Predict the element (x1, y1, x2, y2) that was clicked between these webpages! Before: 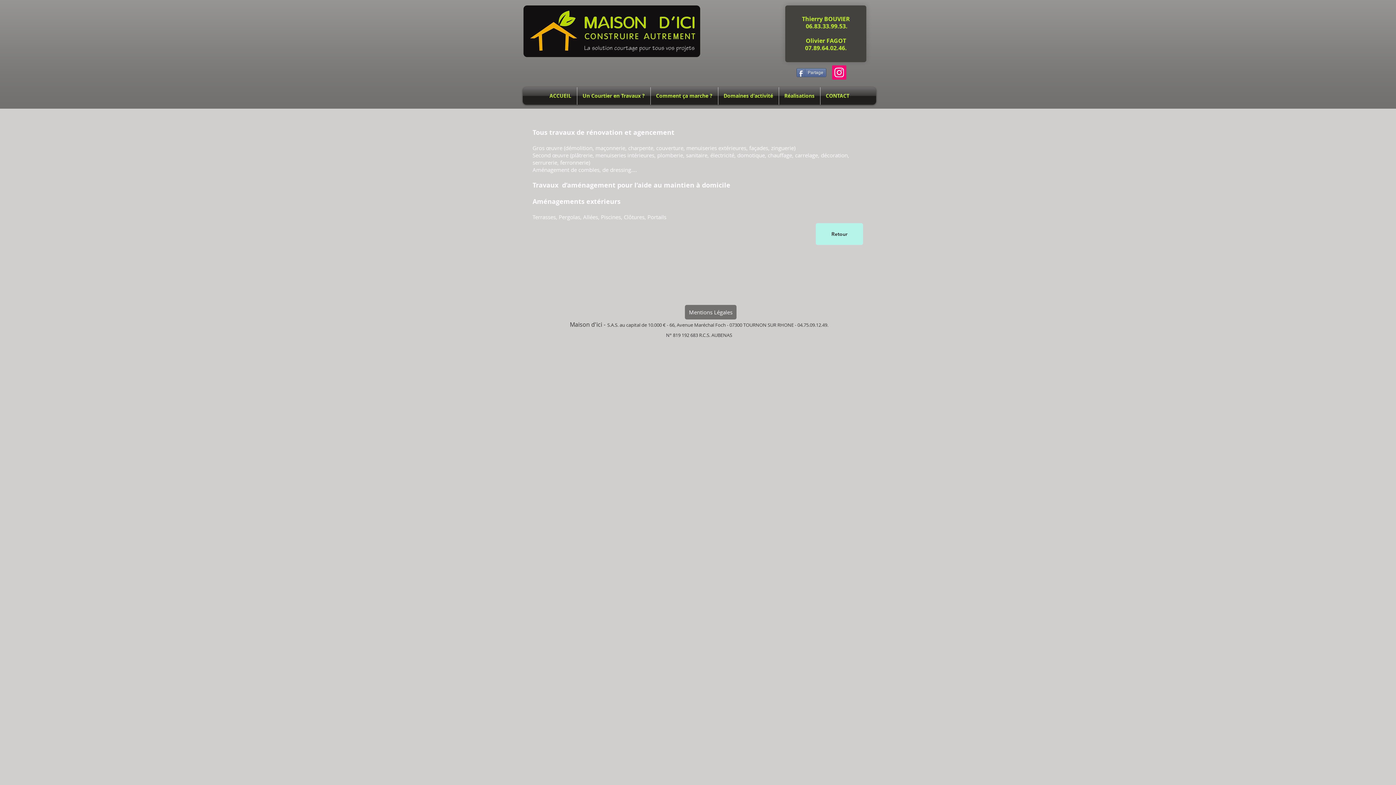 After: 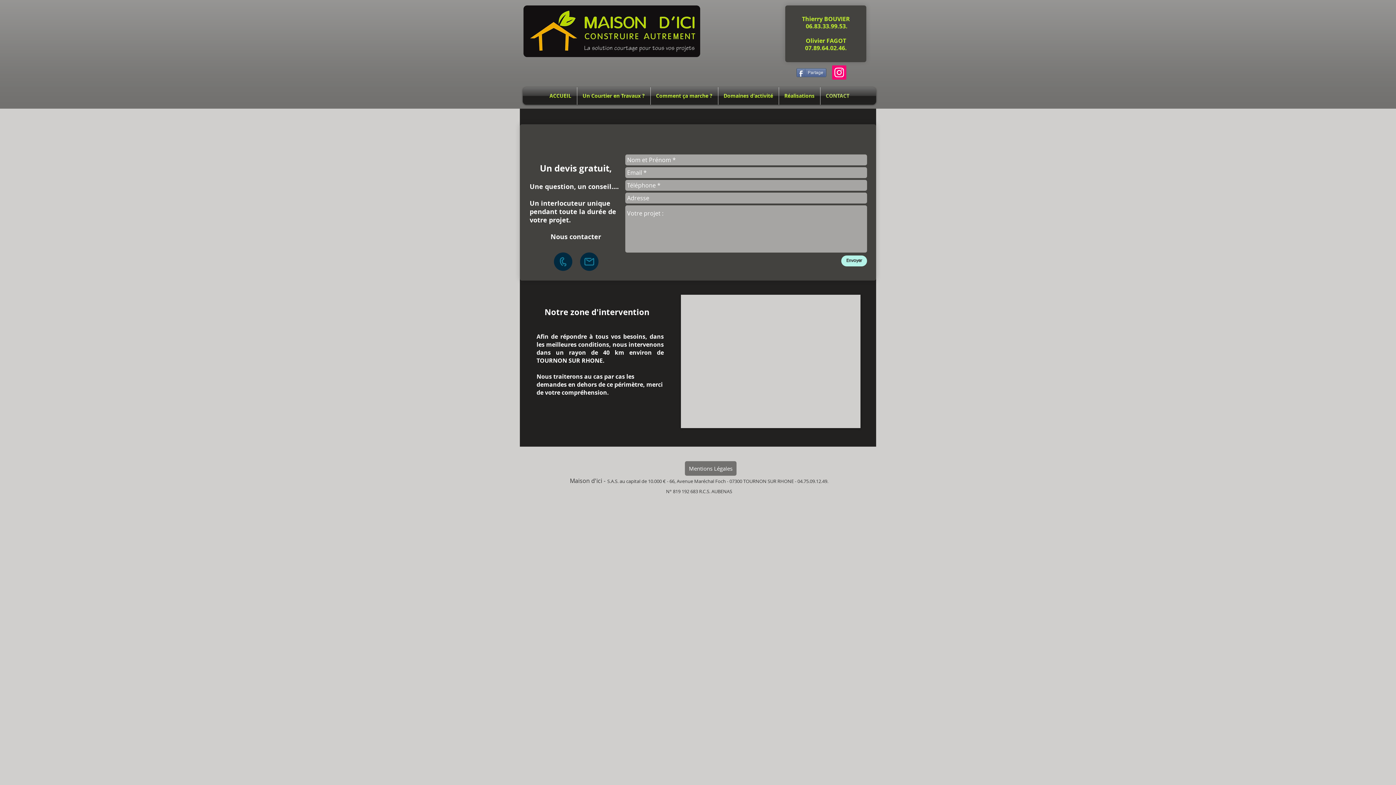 Action: bbox: (523, 5, 700, 57)